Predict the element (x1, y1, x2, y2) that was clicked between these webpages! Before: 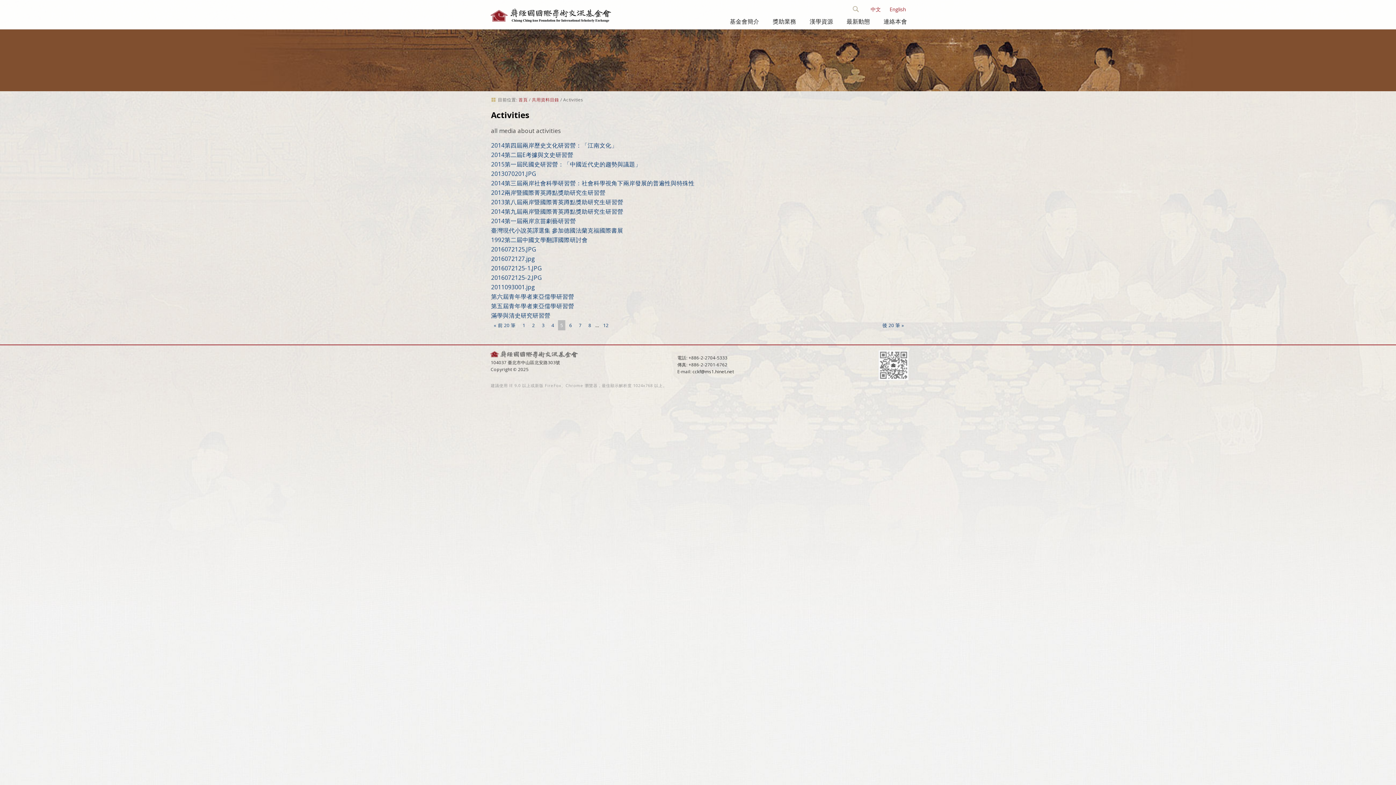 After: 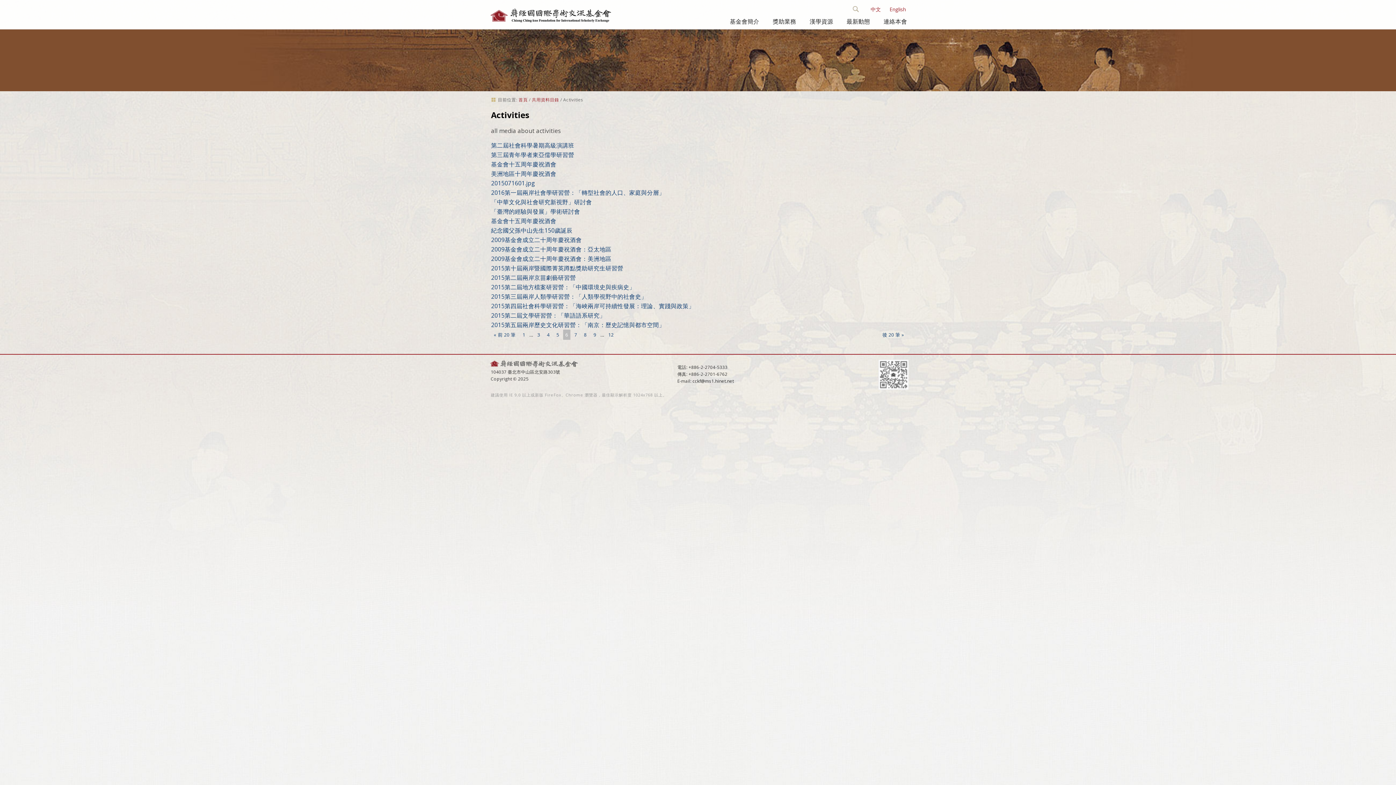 Action: label: 6 bbox: (566, 320, 574, 330)